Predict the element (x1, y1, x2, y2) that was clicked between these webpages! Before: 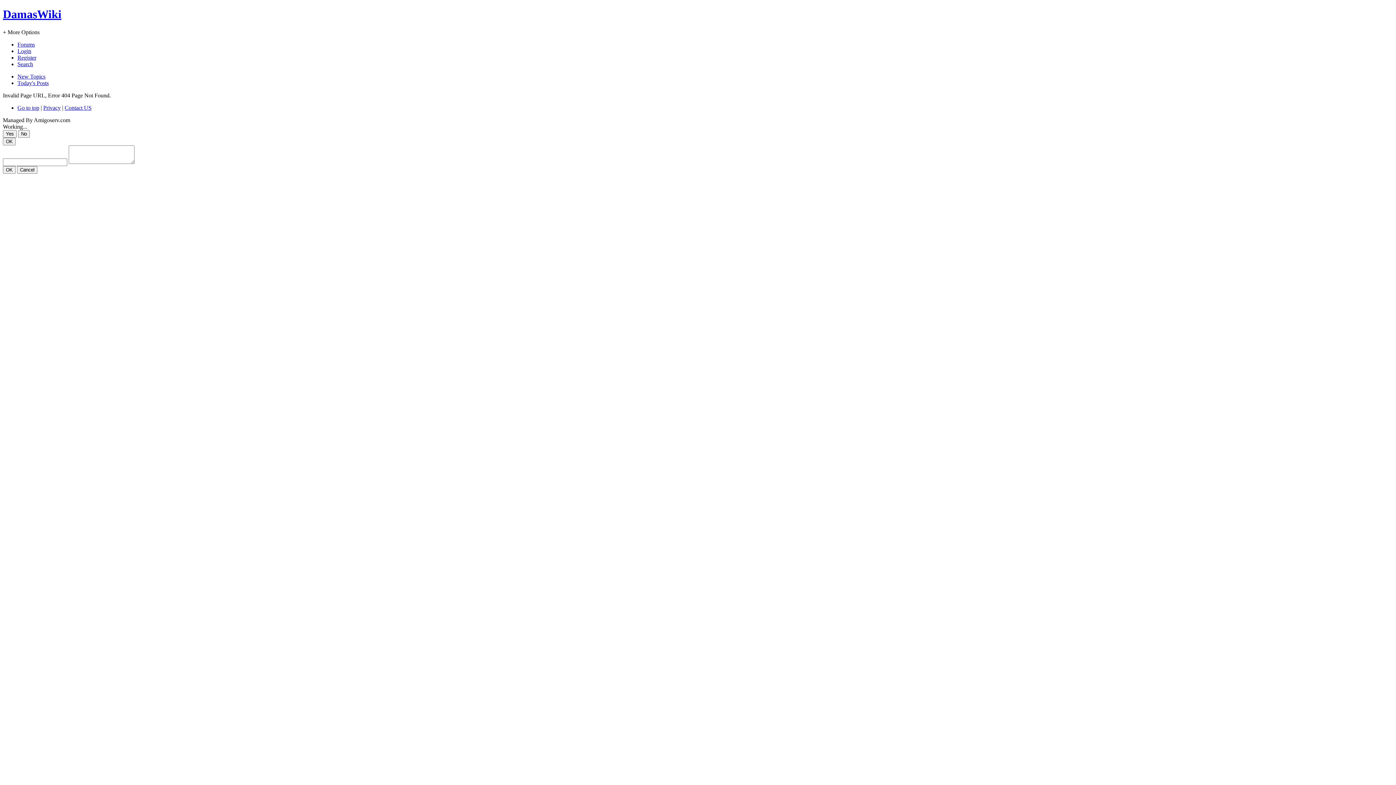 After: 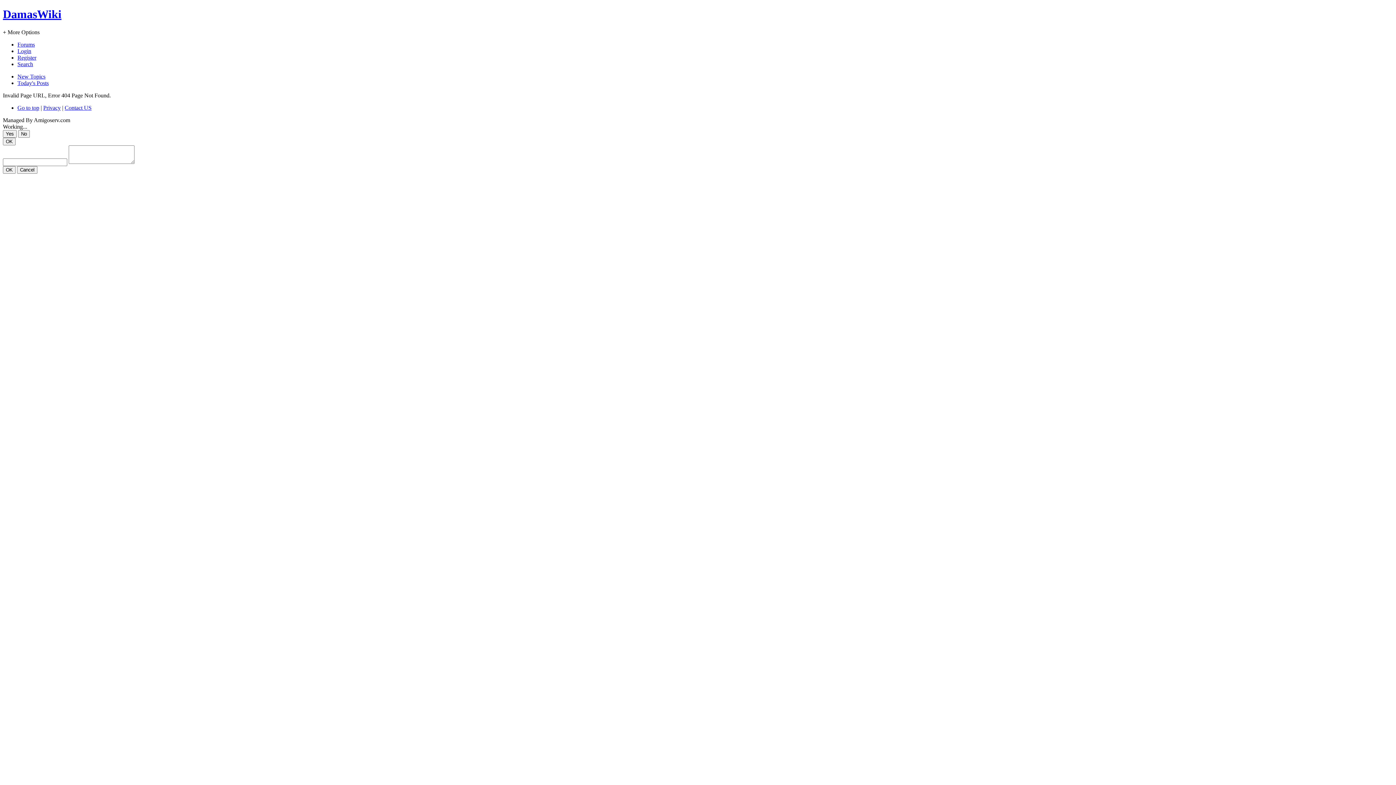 Action: label: Go to top bbox: (17, 104, 39, 110)